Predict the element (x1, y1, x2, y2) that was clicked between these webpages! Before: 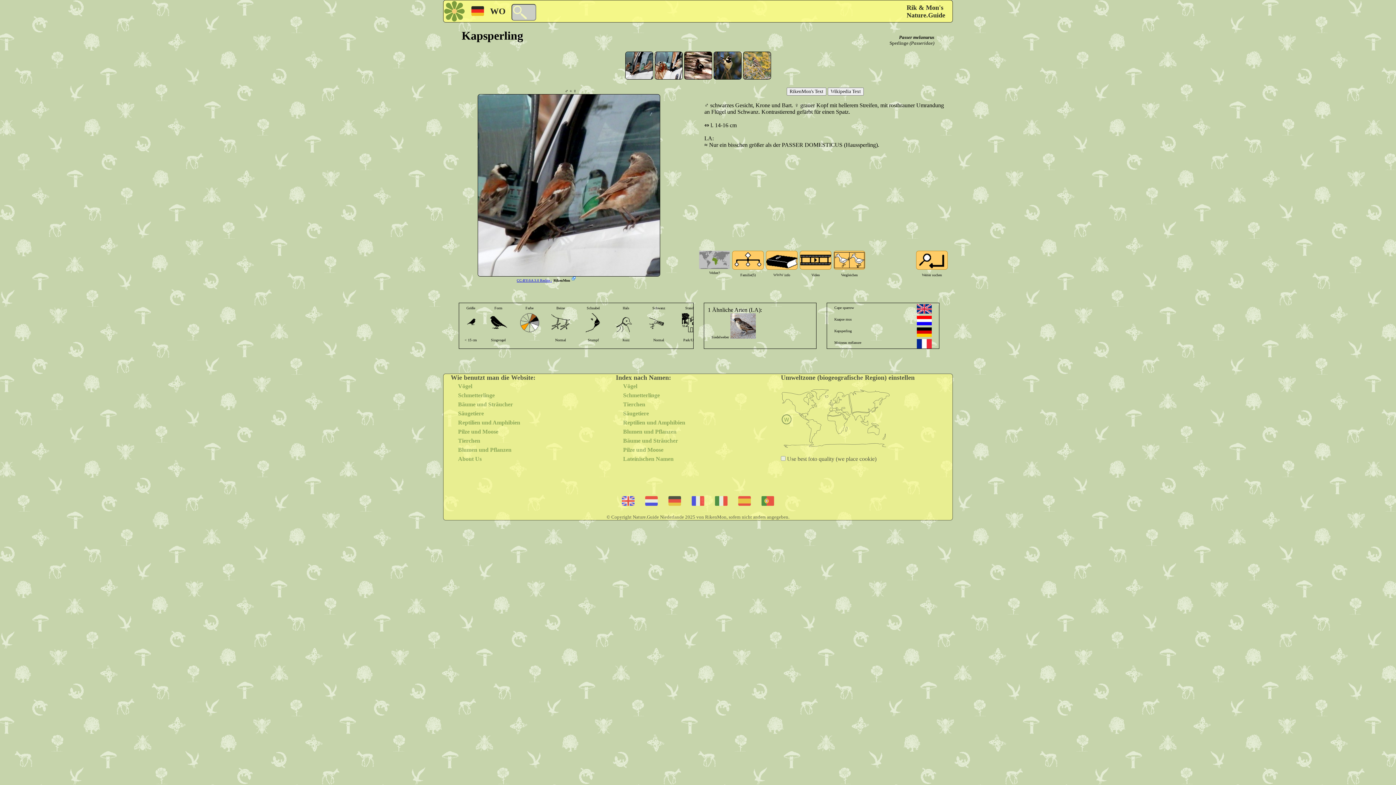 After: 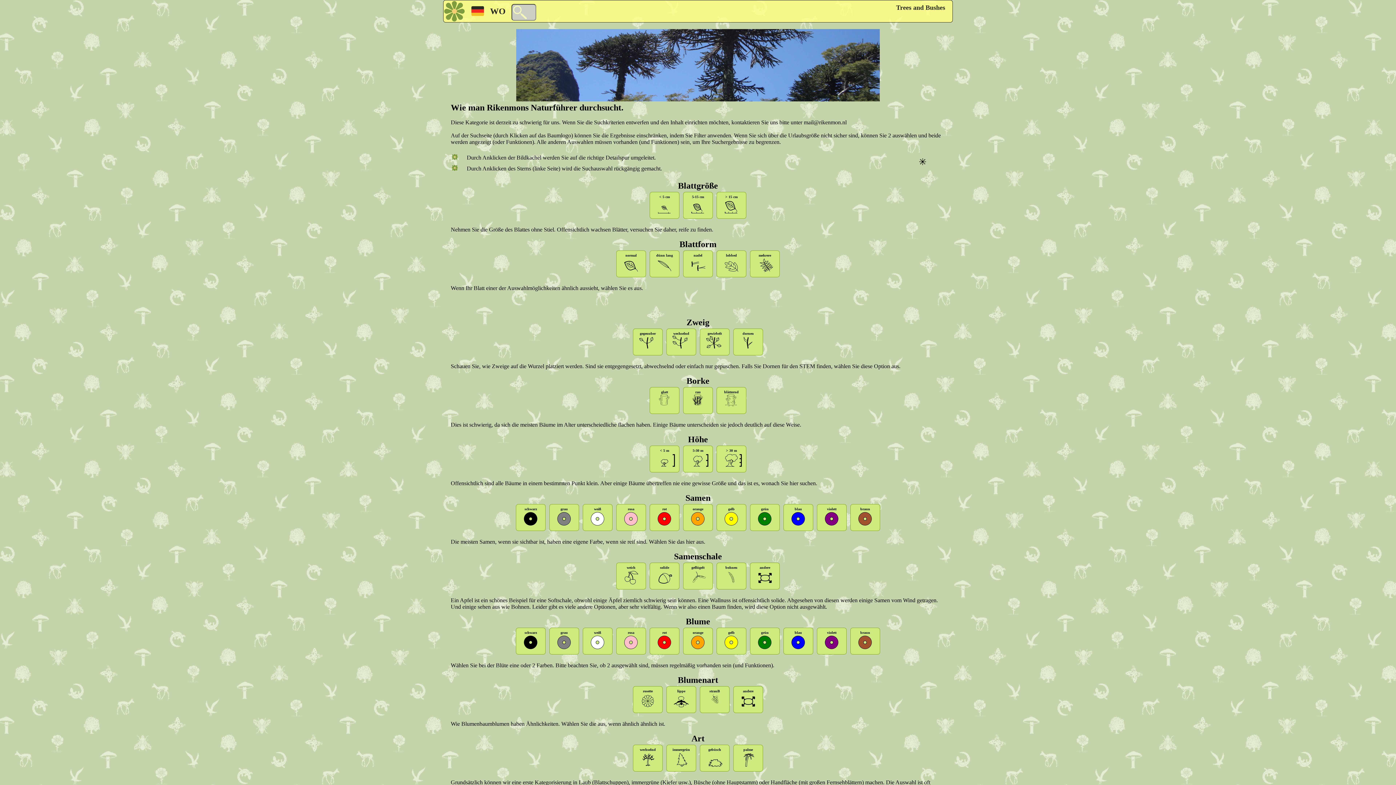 Action: label: Bäume und Sträucher bbox: (450, 401, 513, 407)